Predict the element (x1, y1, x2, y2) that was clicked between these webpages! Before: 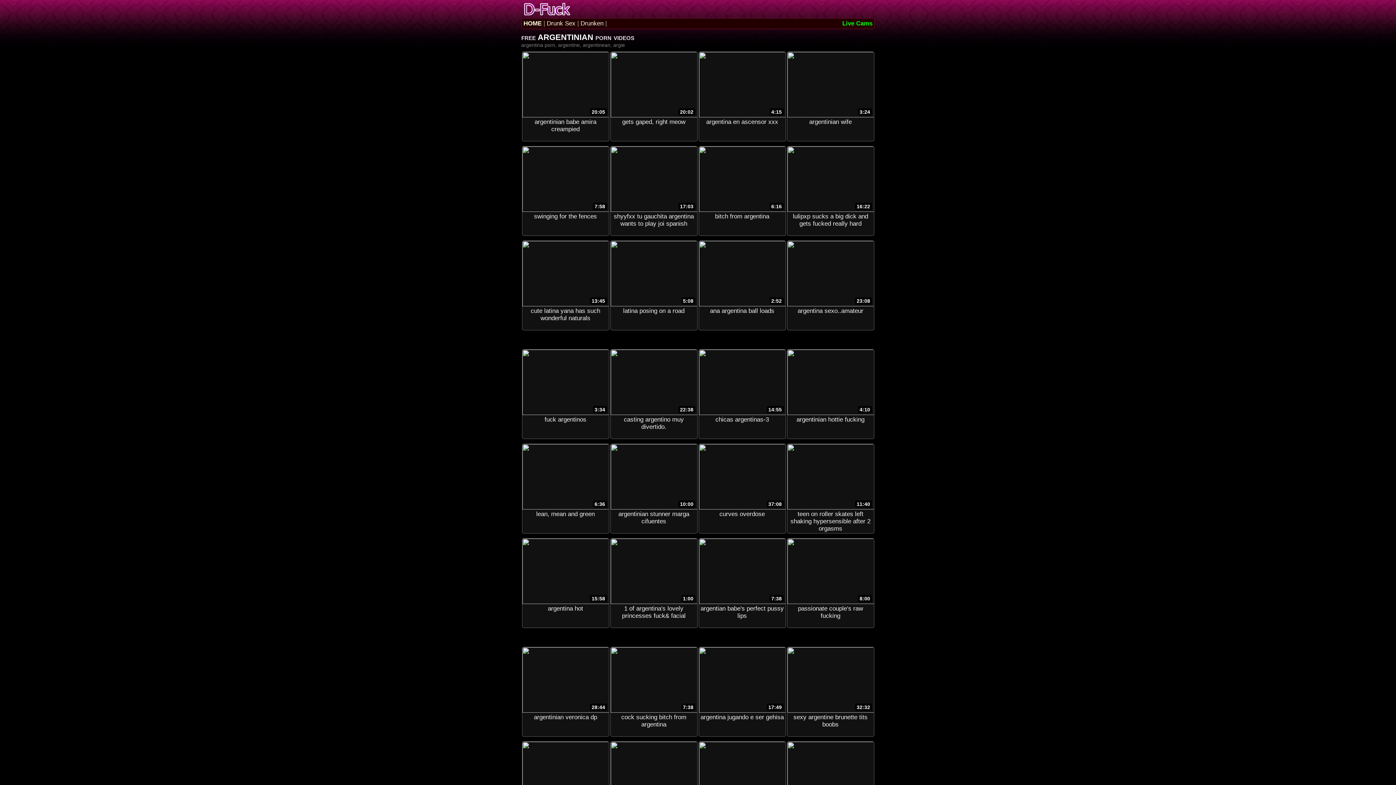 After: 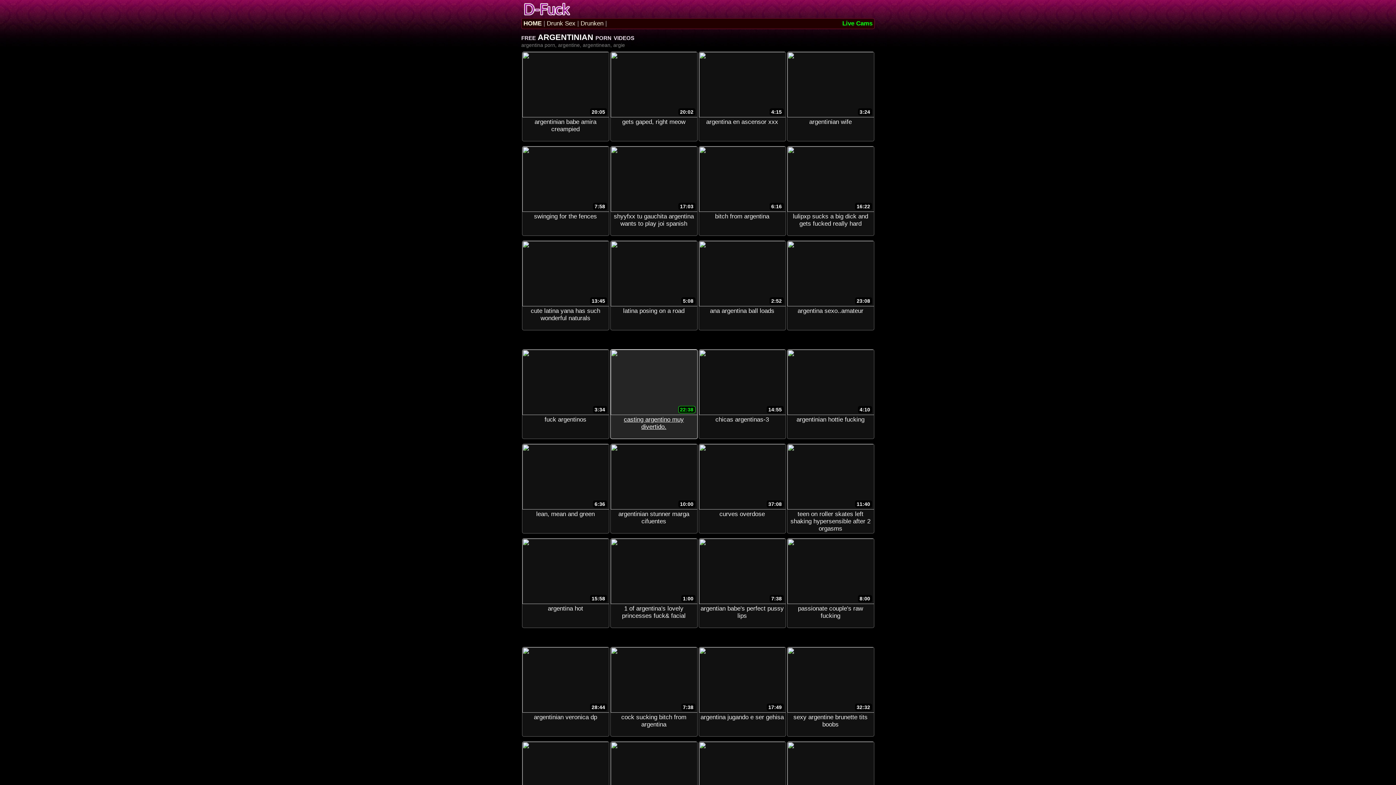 Action: label: 22:38 bbox: (610, 349, 697, 438)